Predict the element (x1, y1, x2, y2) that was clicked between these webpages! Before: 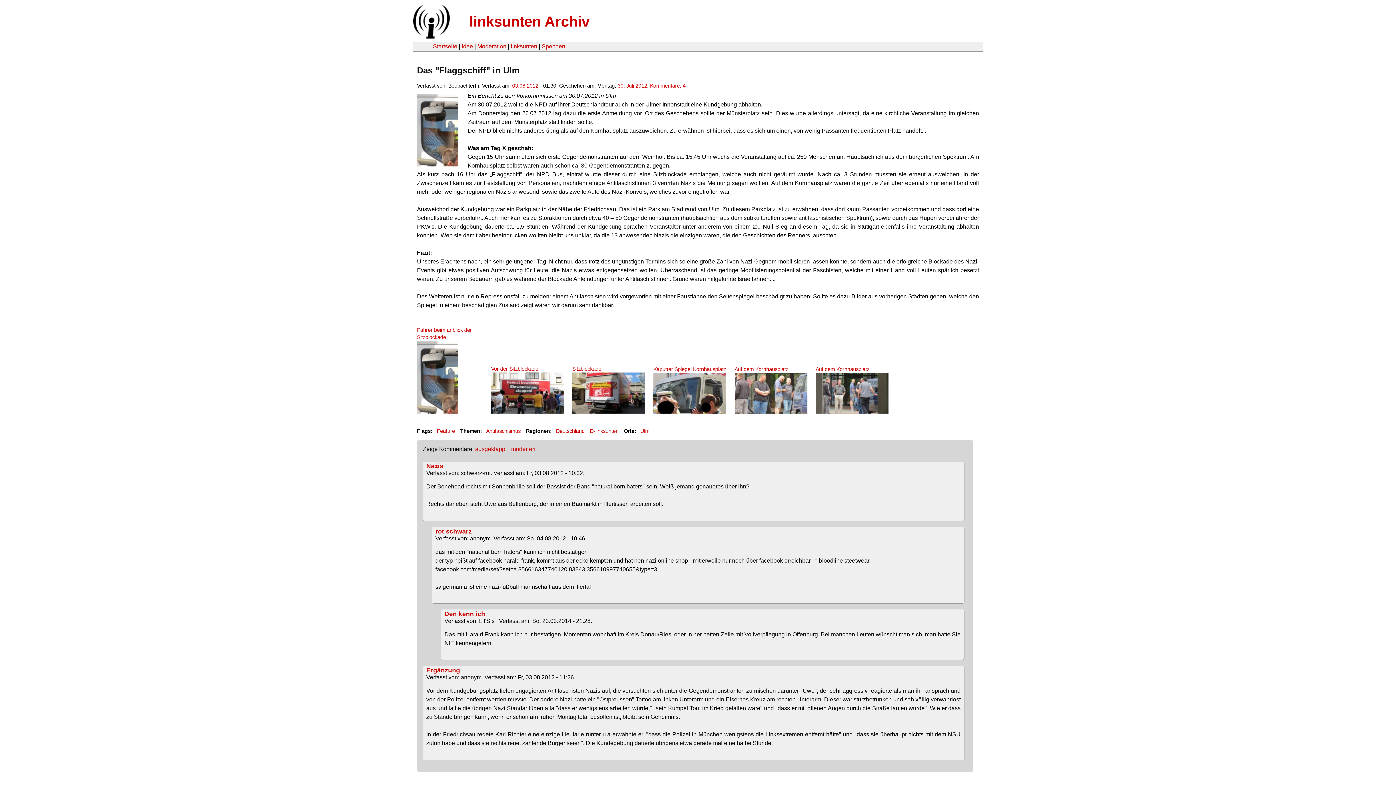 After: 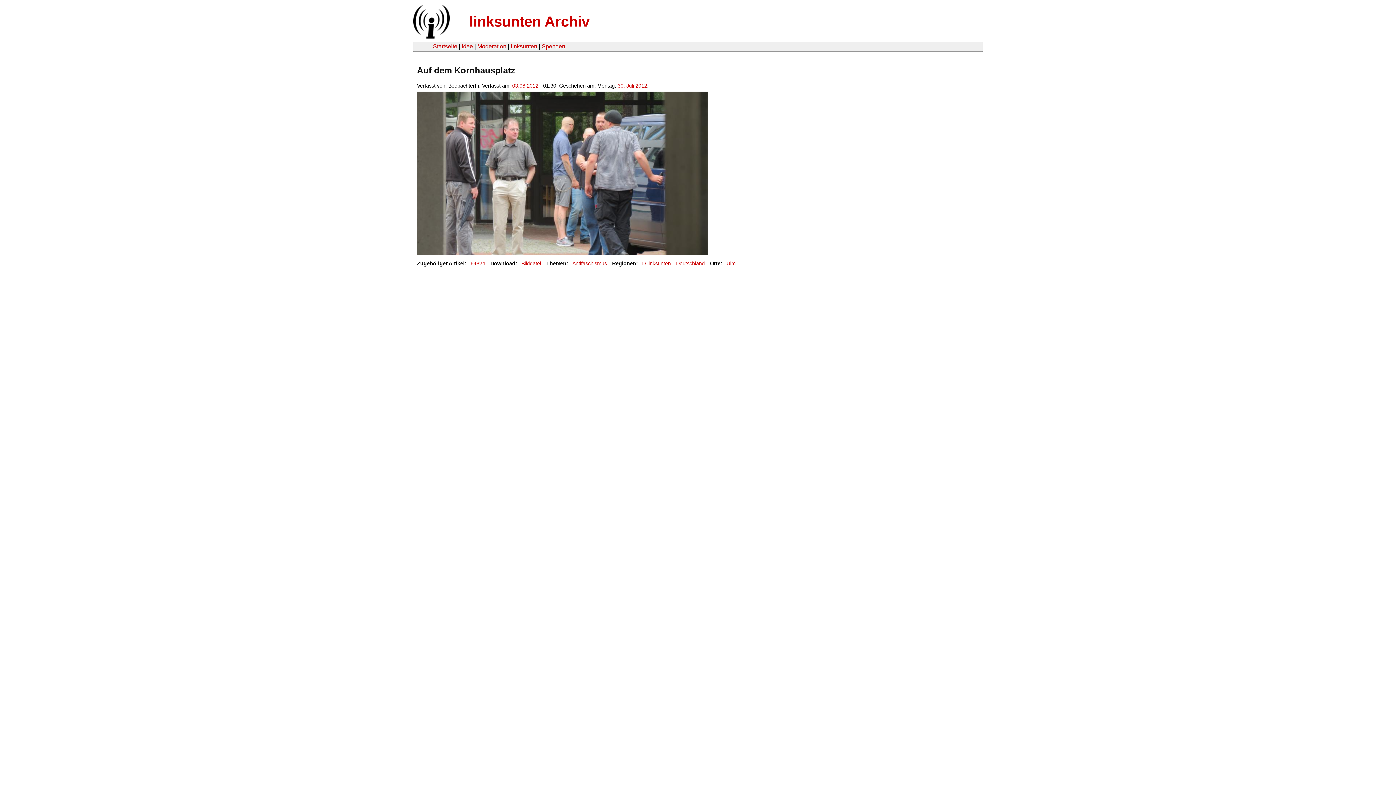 Action: bbox: (815, 408, 895, 414)